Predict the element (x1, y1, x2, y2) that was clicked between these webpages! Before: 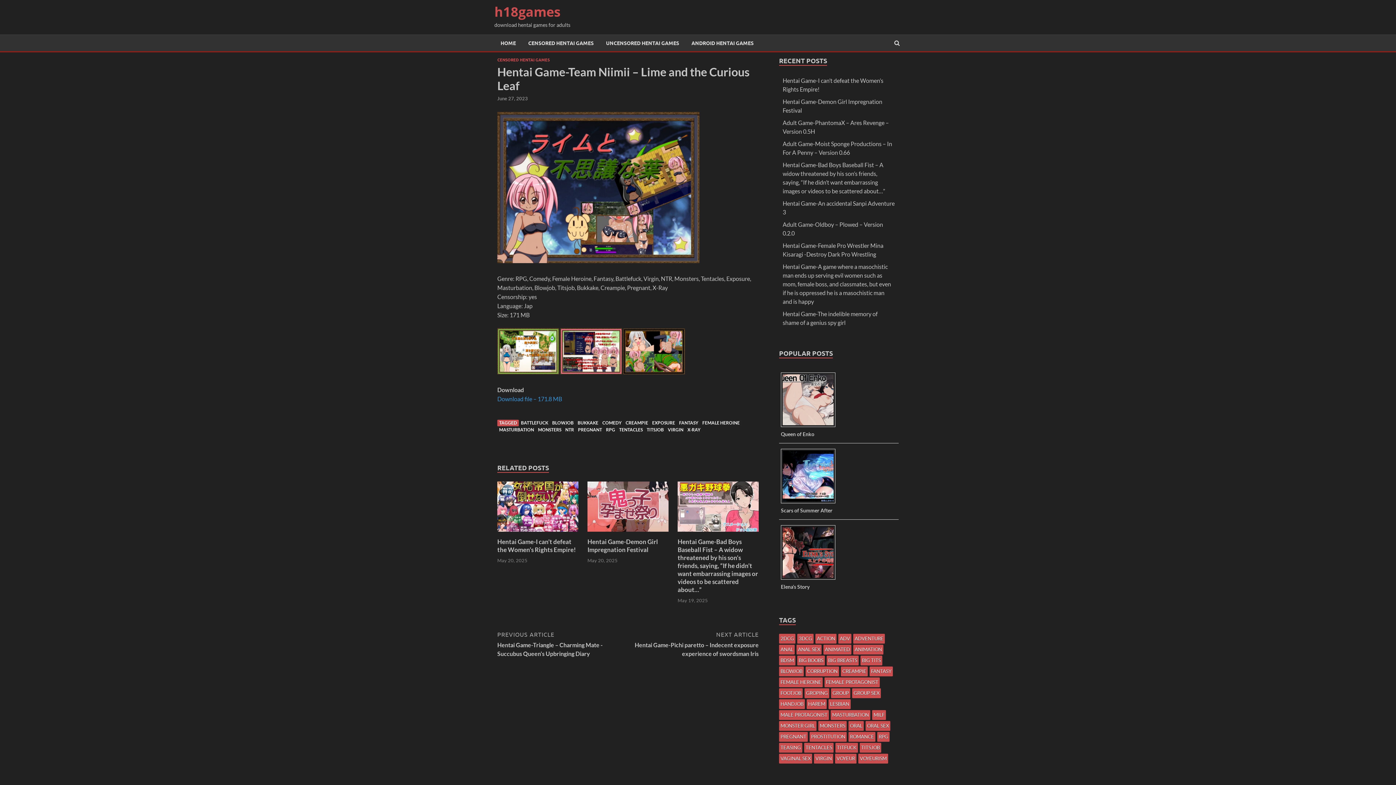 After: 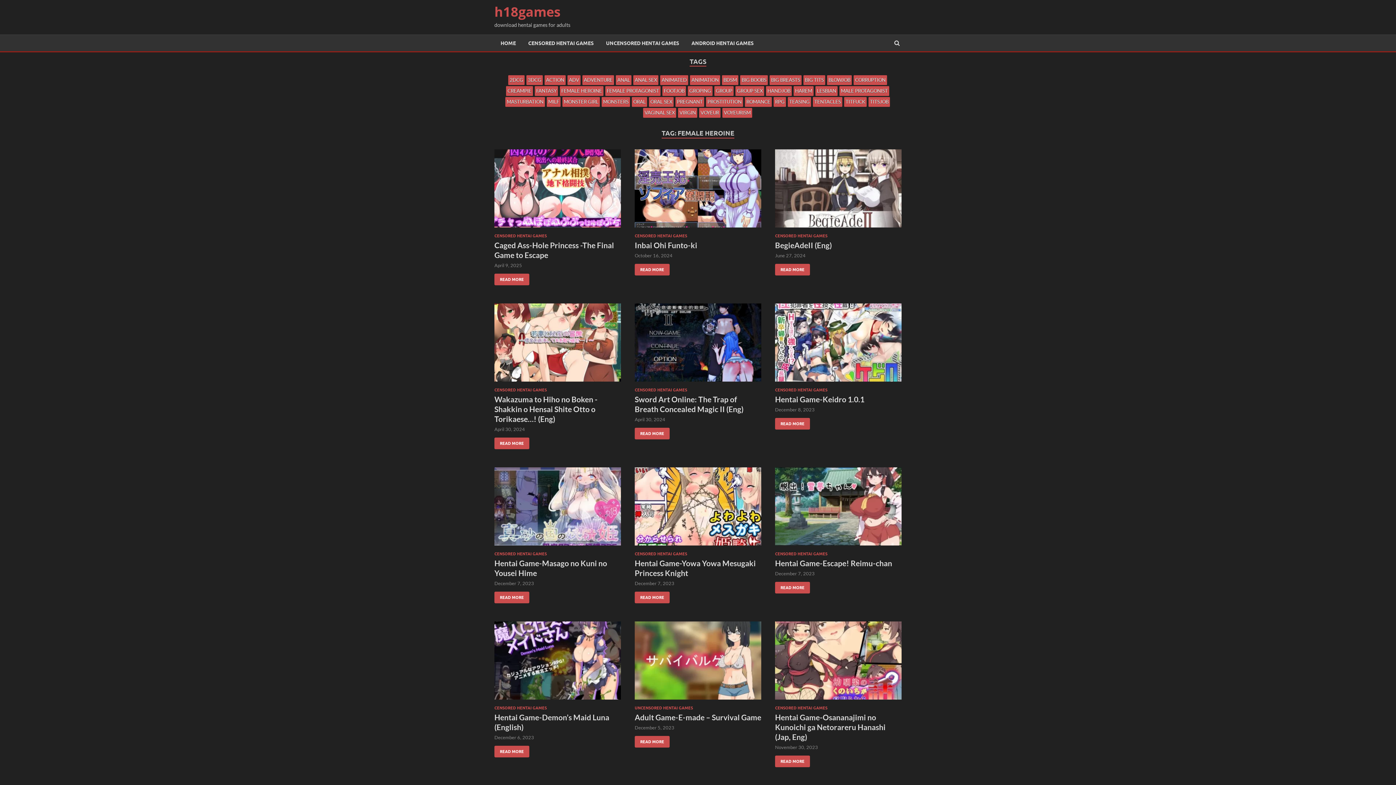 Action: bbox: (700, 420, 741, 426) label: FEMALE HEROINE